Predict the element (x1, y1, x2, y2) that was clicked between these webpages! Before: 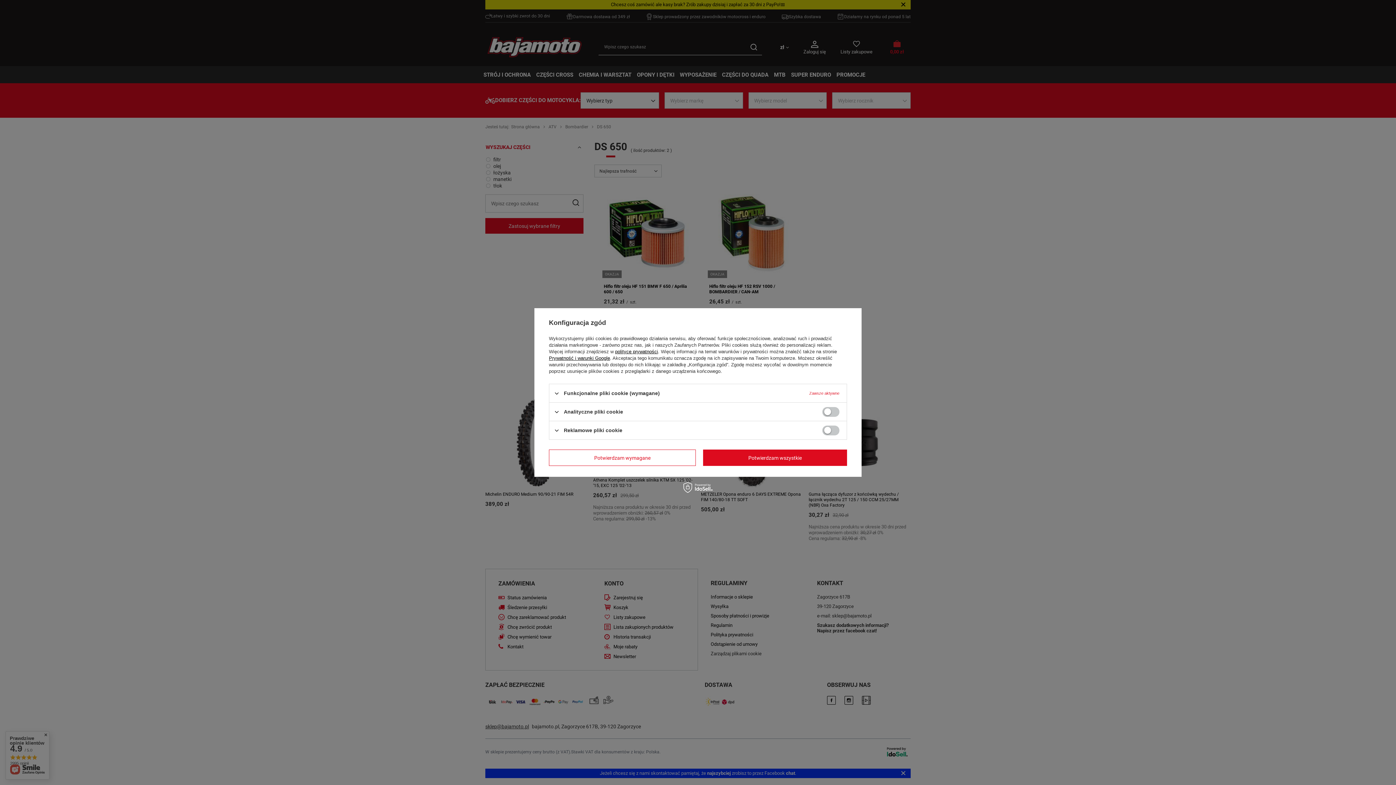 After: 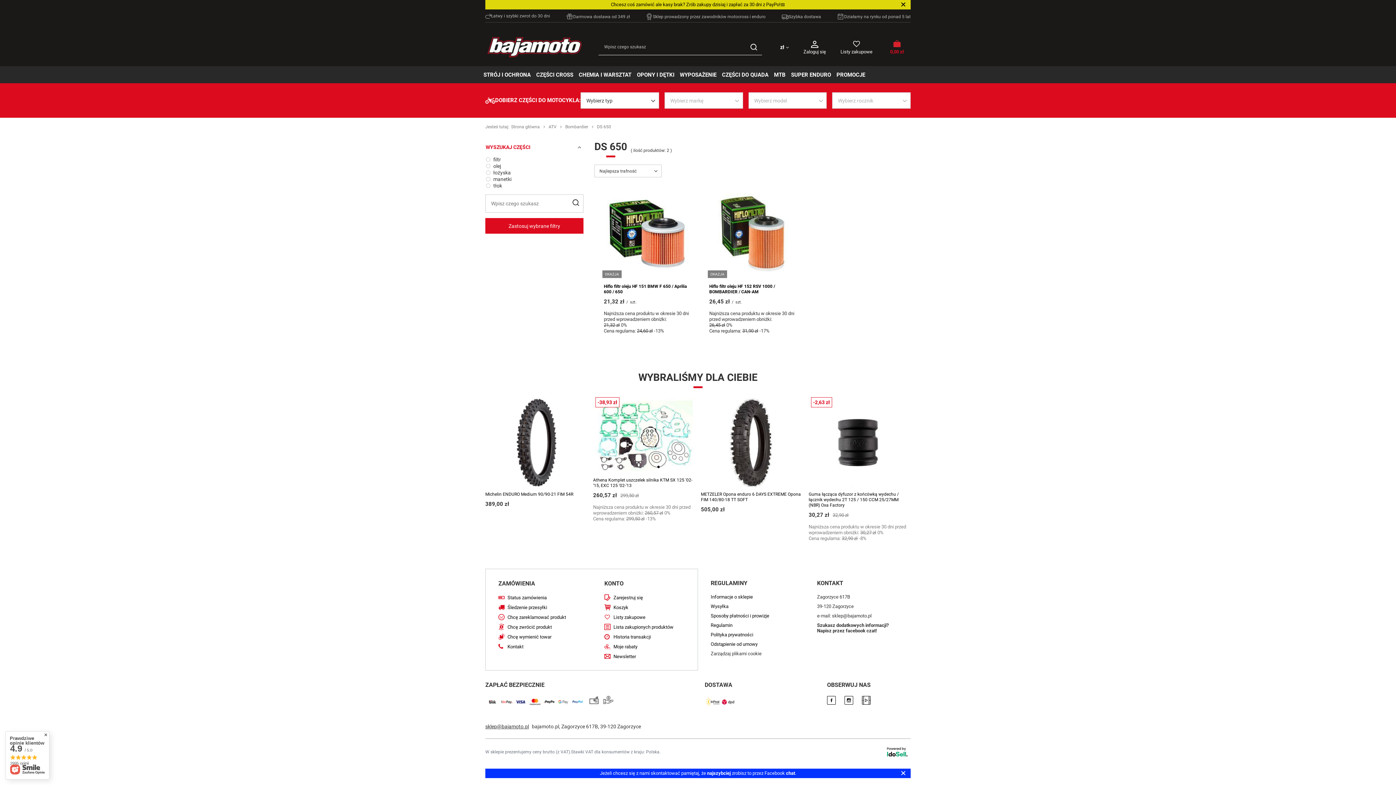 Action: bbox: (703, 449, 847, 466) label: Potwierdzam wszystkie